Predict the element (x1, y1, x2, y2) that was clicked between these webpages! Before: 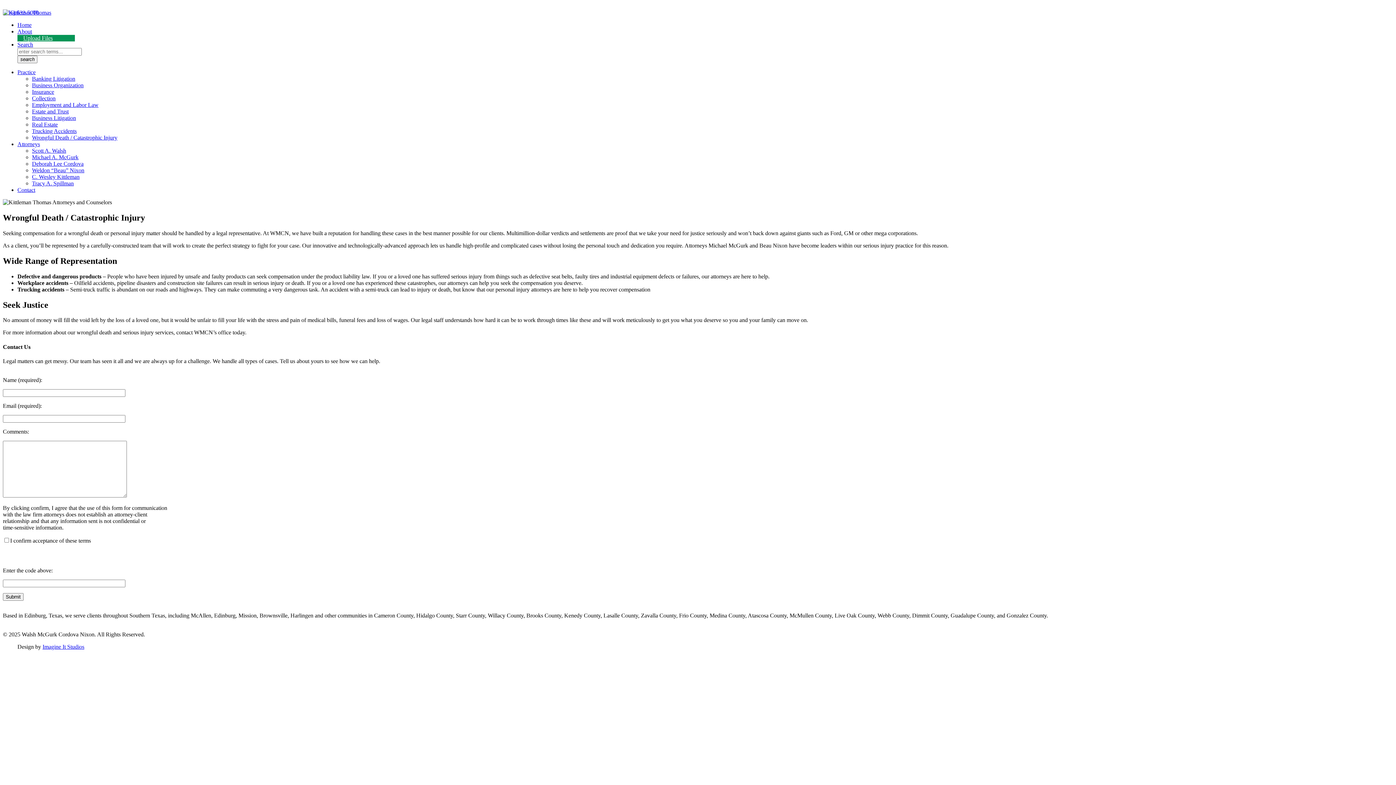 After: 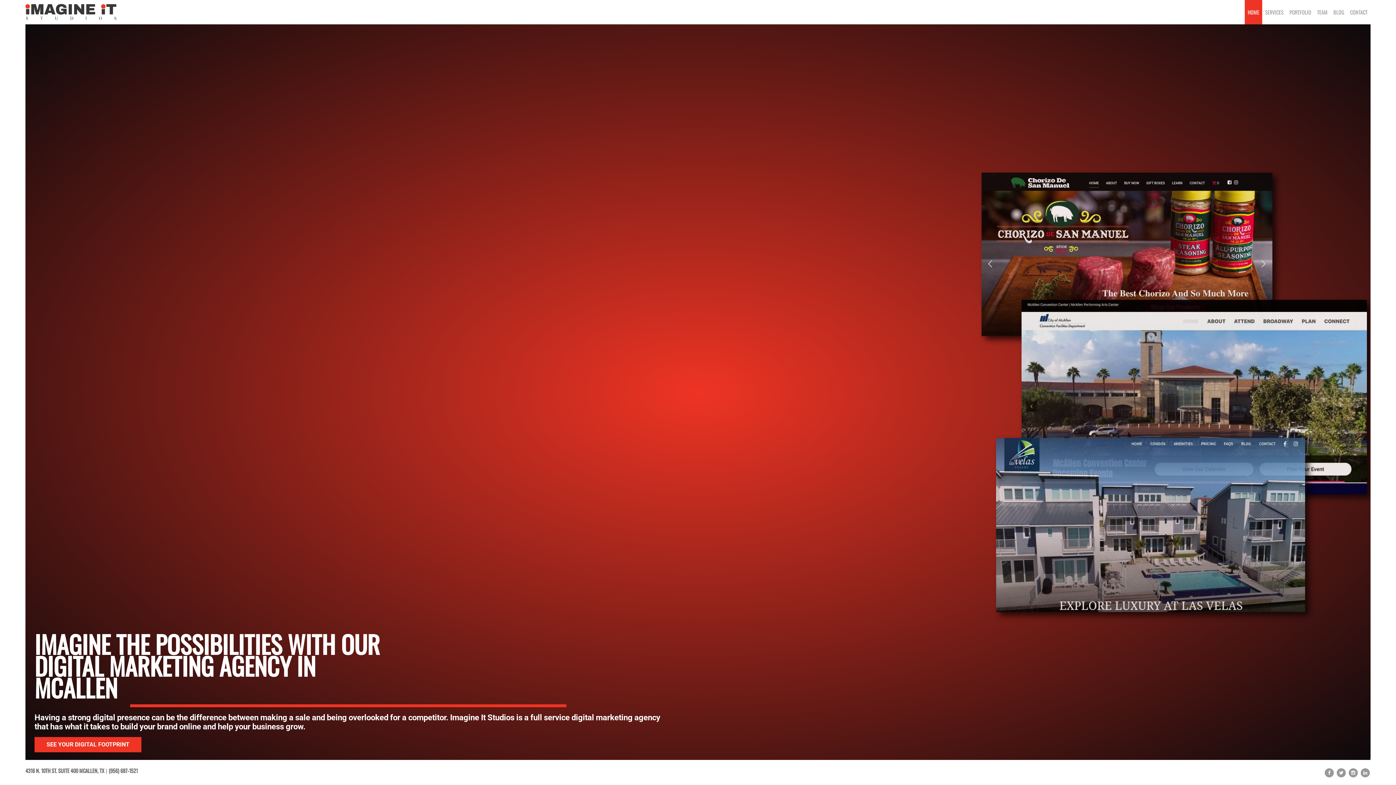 Action: label: Imagine It Studios bbox: (42, 643, 84, 650)